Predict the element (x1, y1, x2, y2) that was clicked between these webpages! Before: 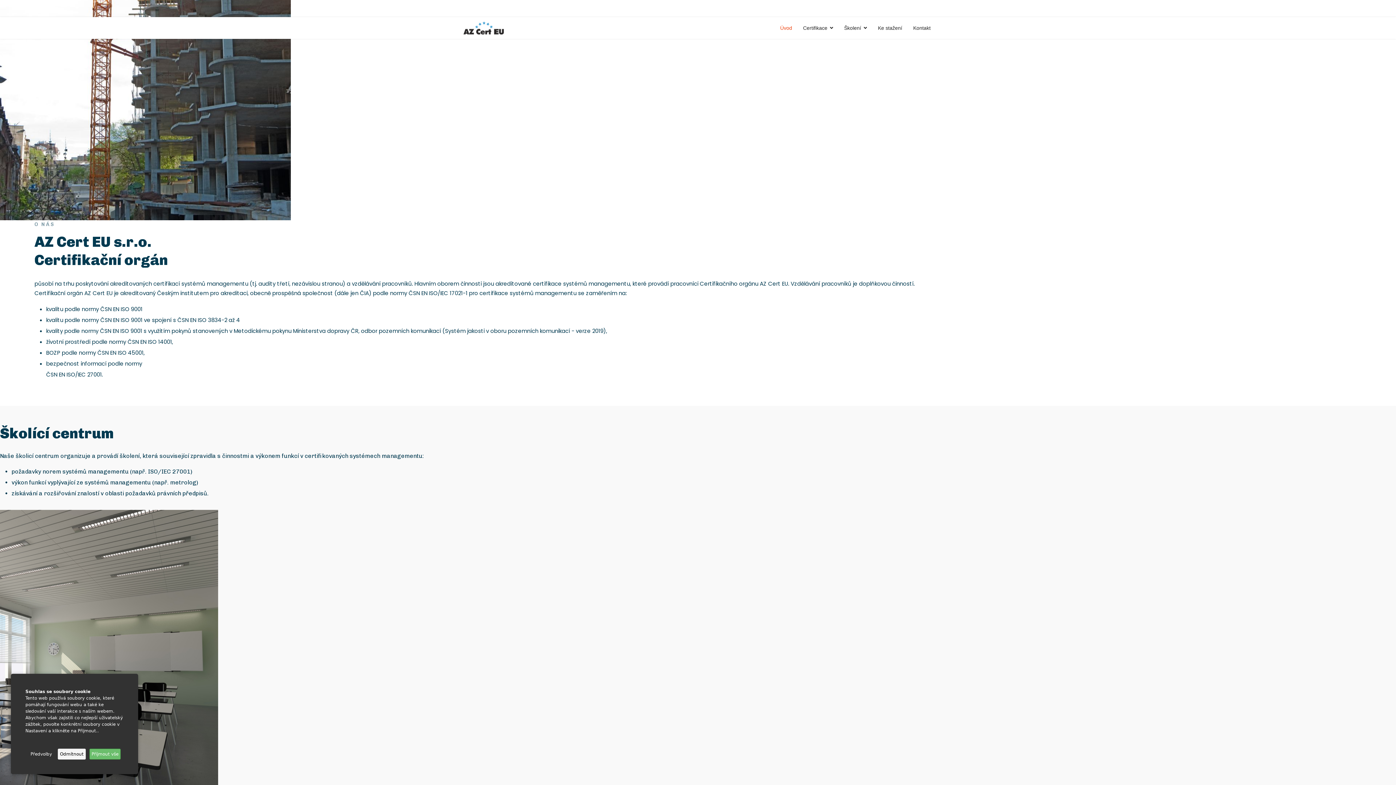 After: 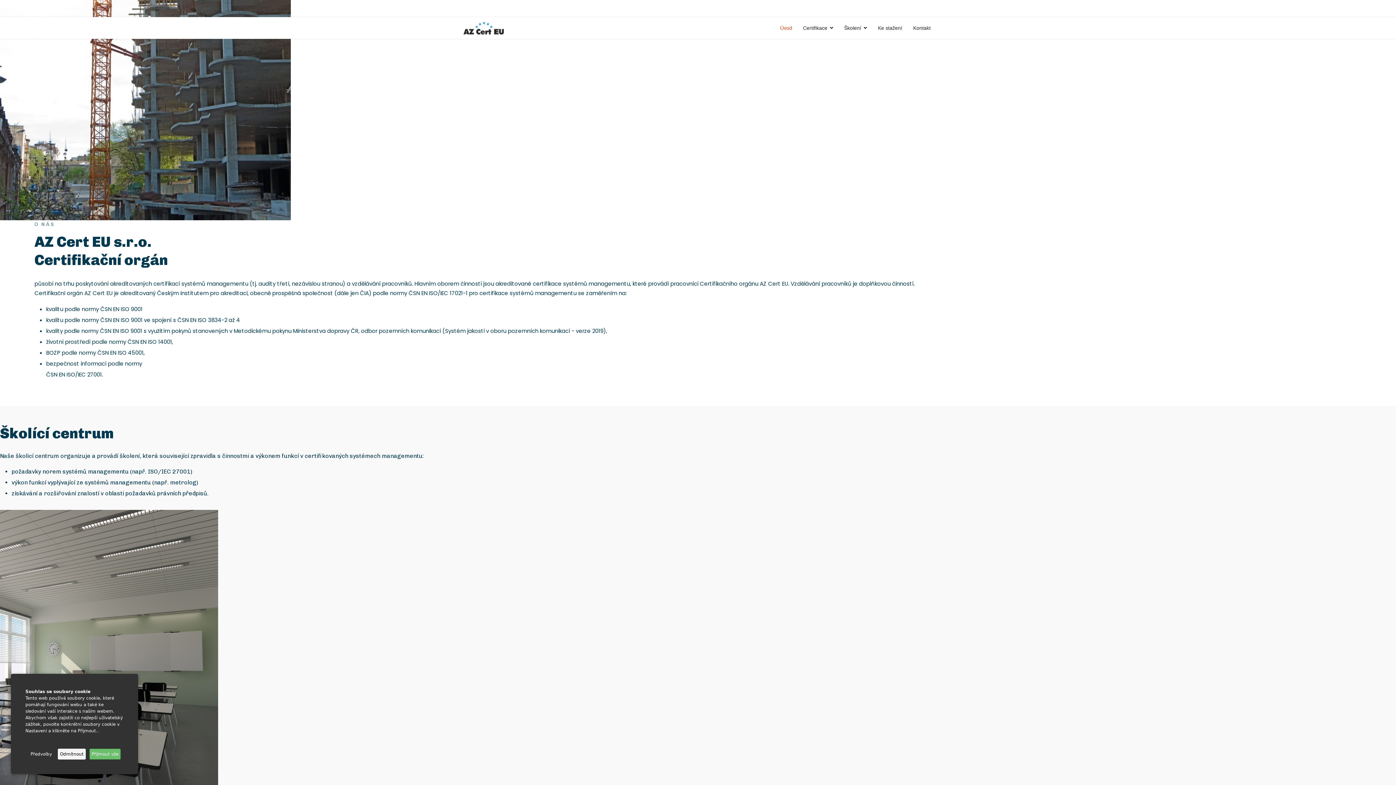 Action: label: Úvod bbox: (774, 17, 797, 38)